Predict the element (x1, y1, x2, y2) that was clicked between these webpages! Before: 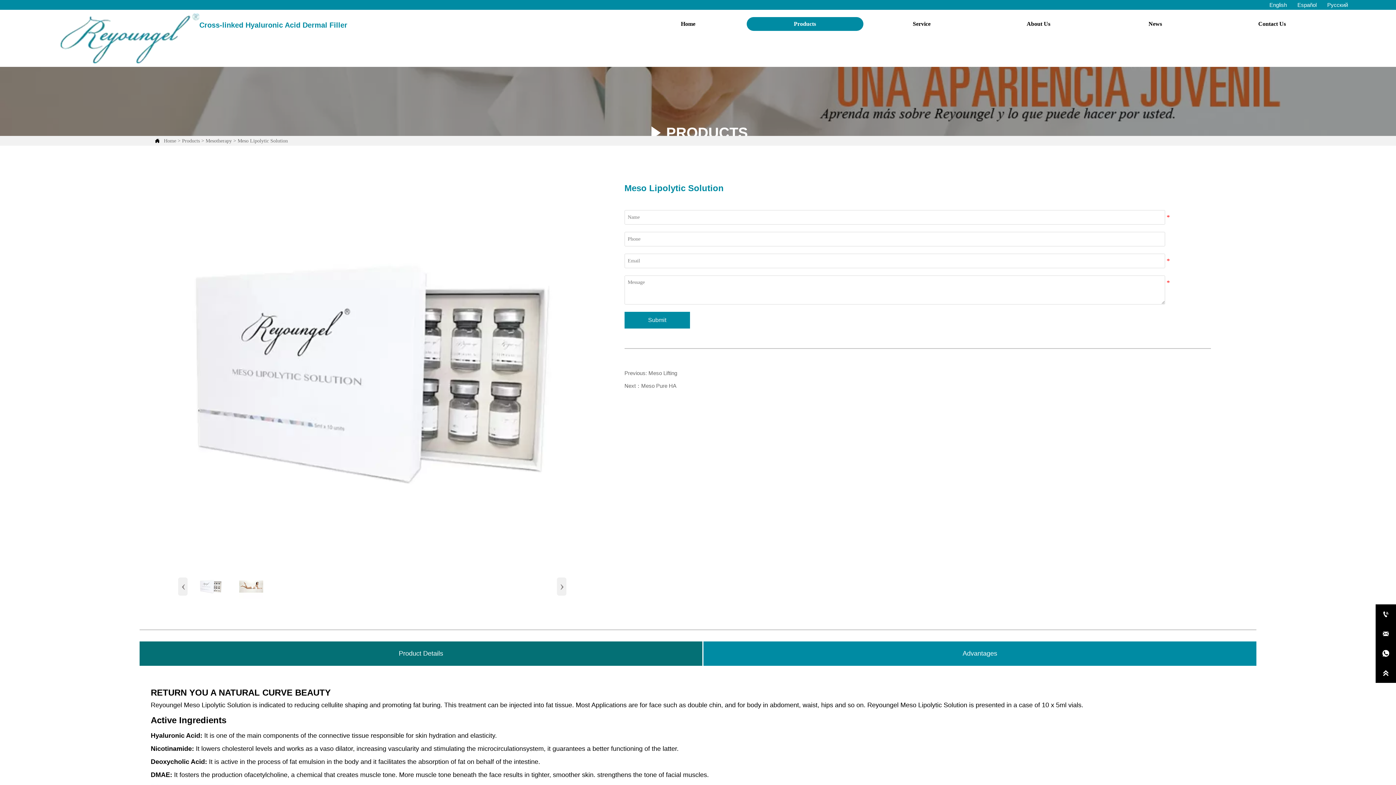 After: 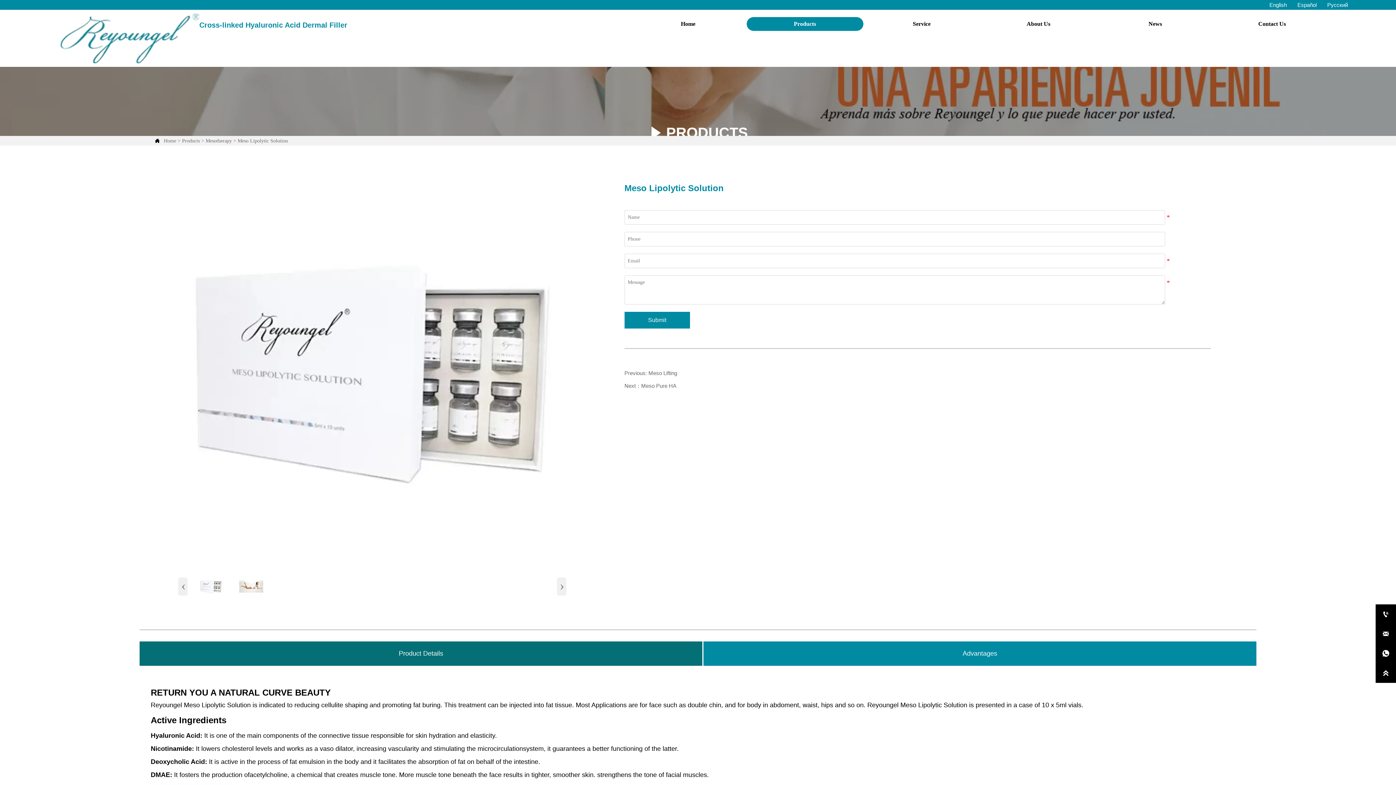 Action: label: Meso Lipolytic Solution bbox: (237, 138, 287, 143)